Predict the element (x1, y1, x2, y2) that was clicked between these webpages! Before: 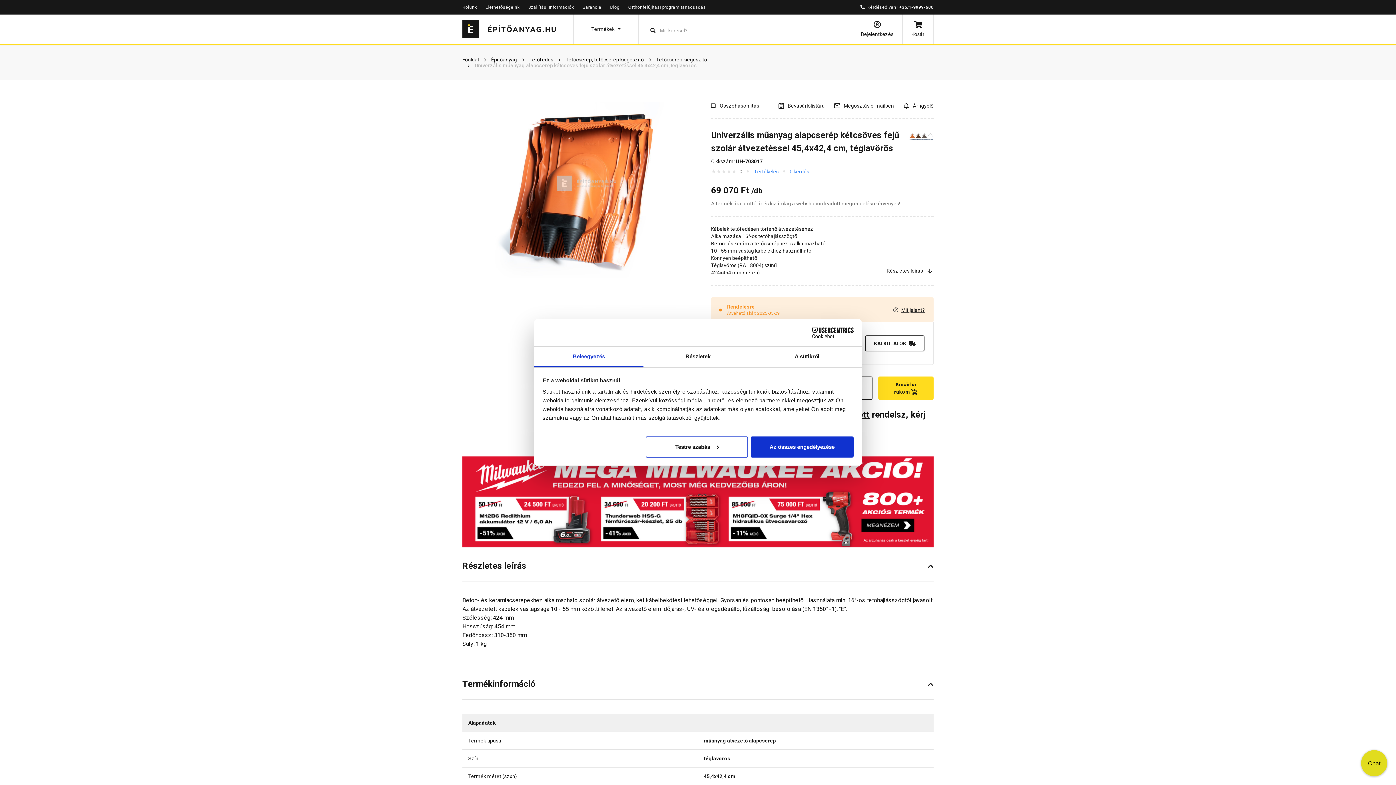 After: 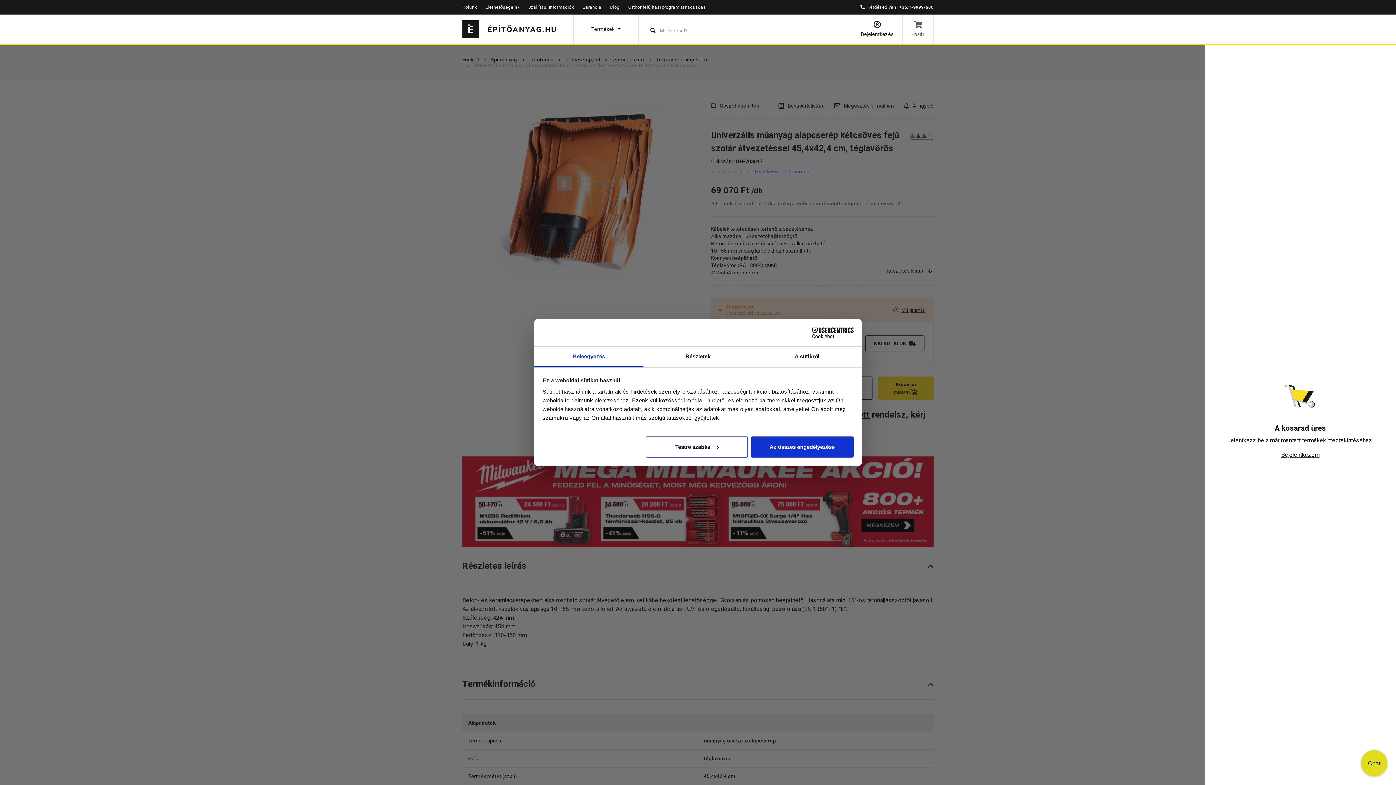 Action: label: Kosár bbox: (902, 14, 933, 43)